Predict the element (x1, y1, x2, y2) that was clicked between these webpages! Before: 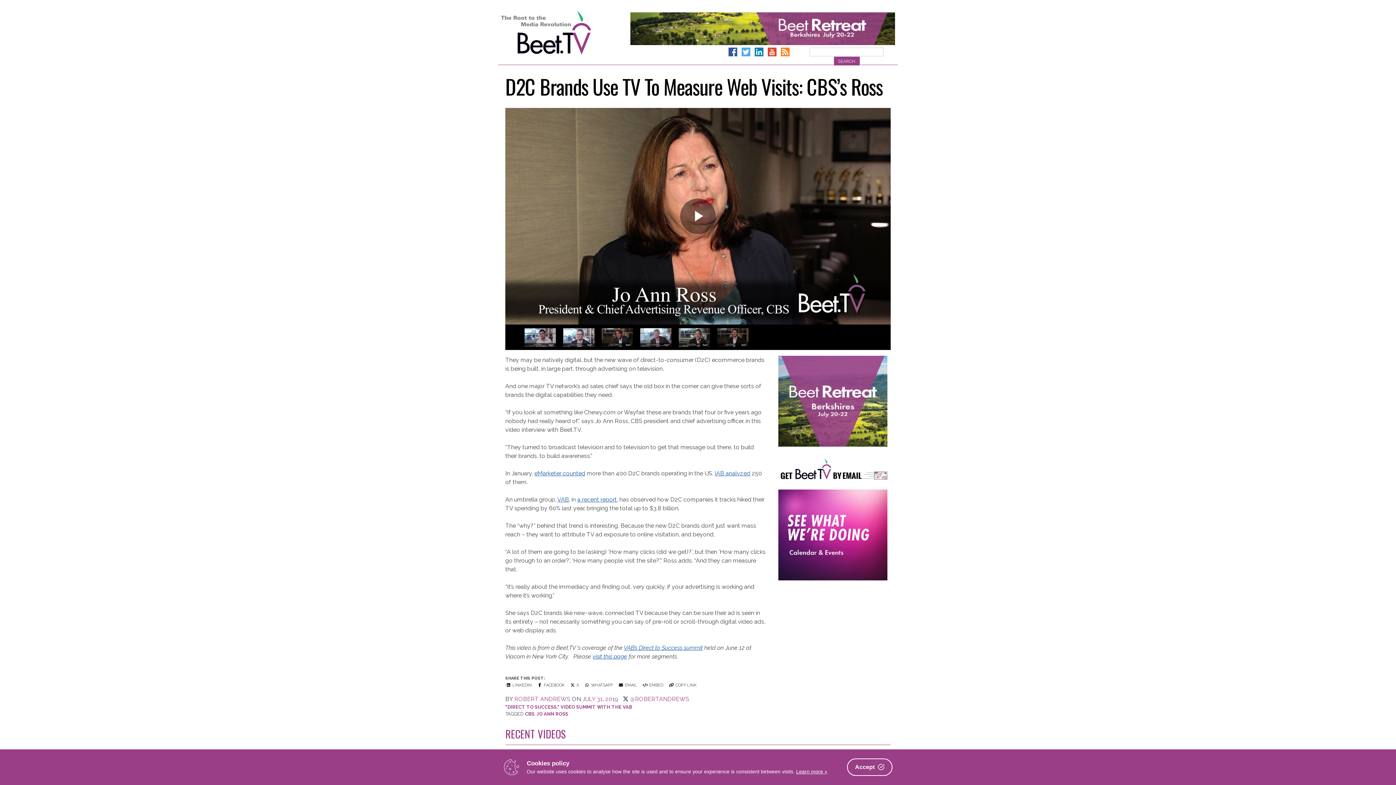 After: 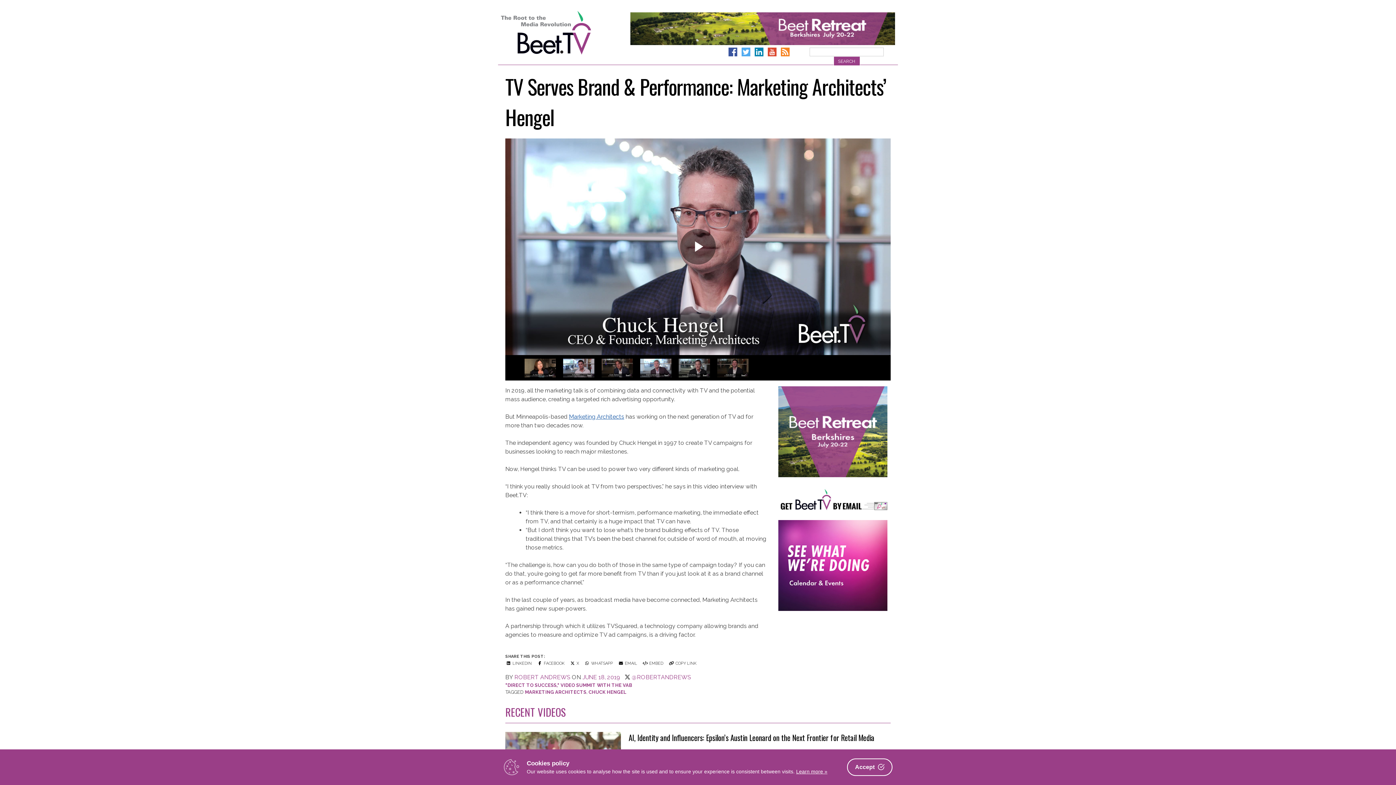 Action: bbox: (563, 328, 597, 353)